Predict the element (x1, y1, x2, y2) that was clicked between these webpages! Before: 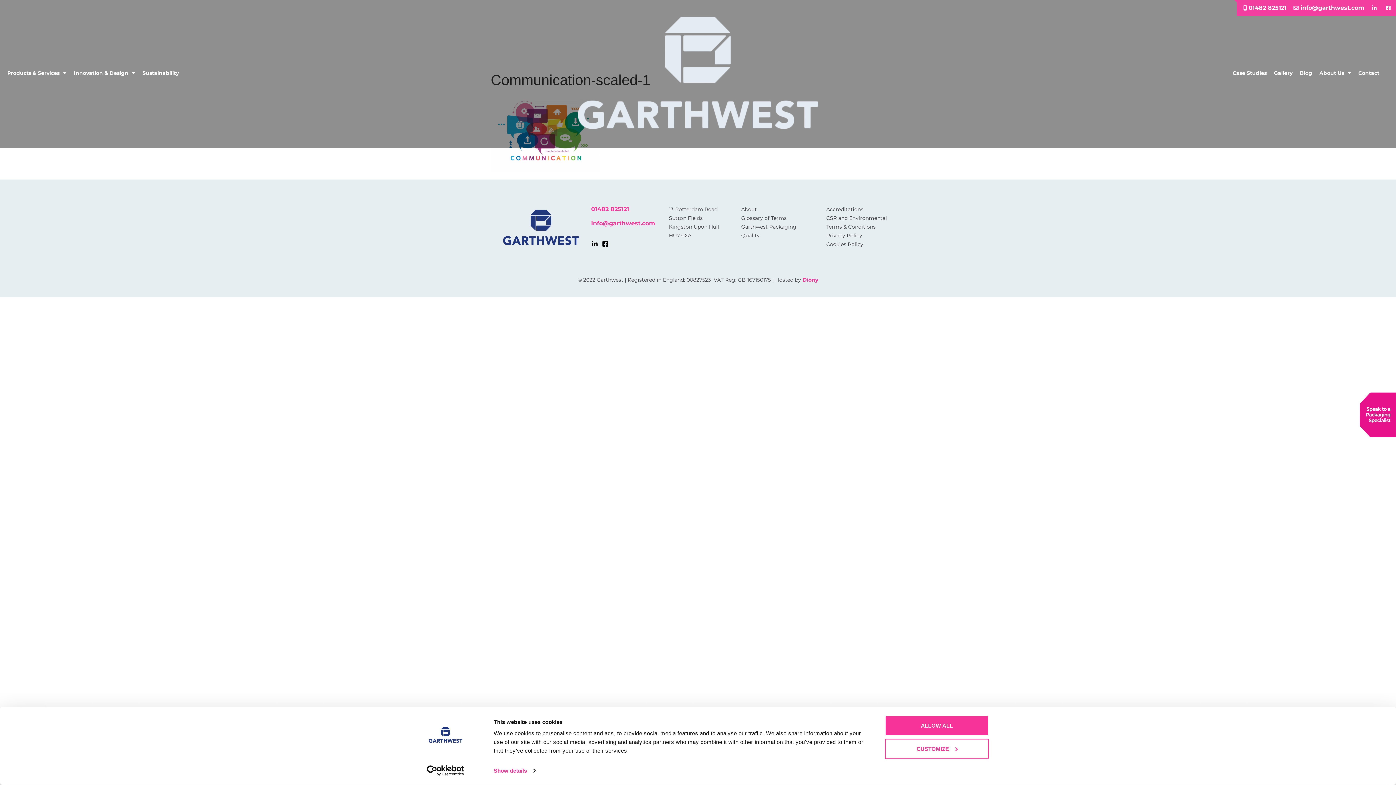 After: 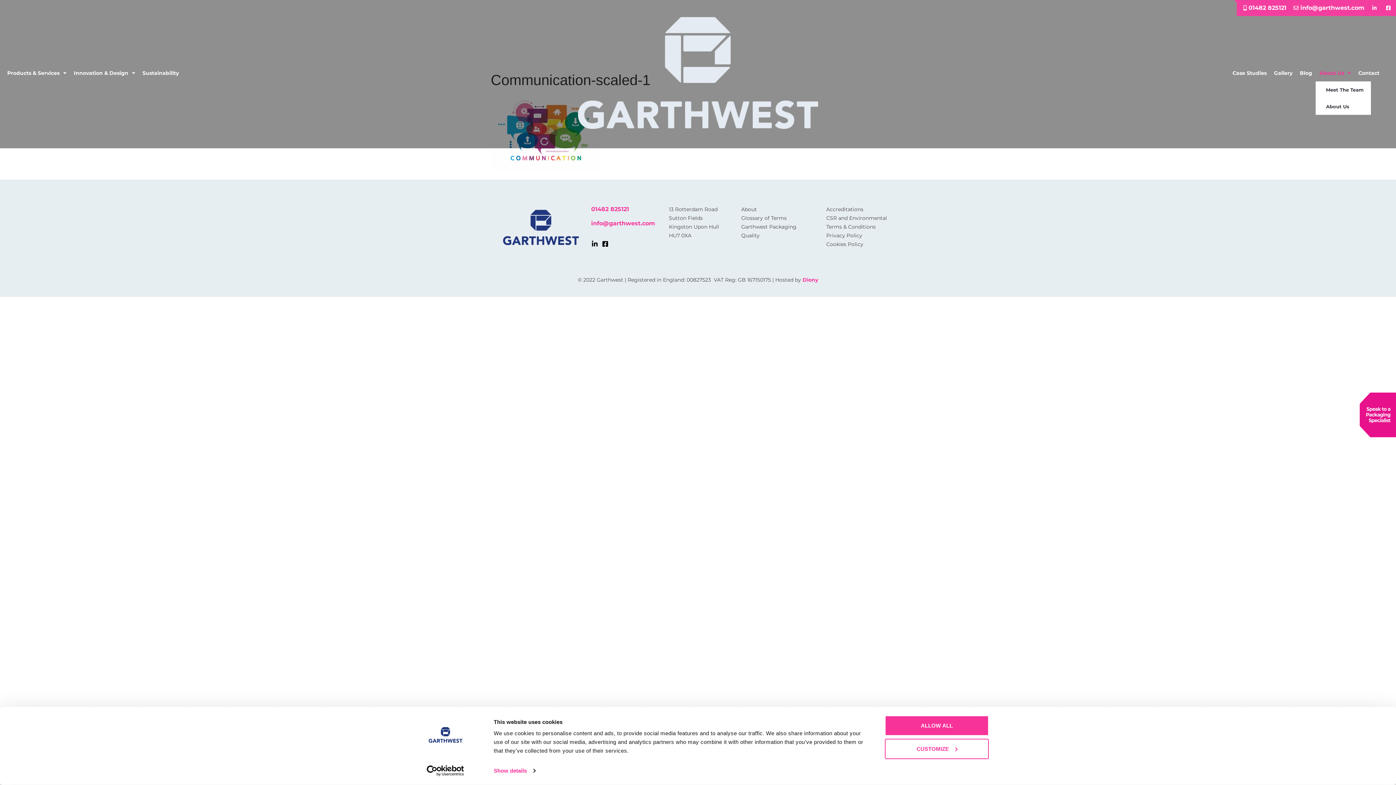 Action: bbox: (1316, 64, 1355, 81) label: About Us